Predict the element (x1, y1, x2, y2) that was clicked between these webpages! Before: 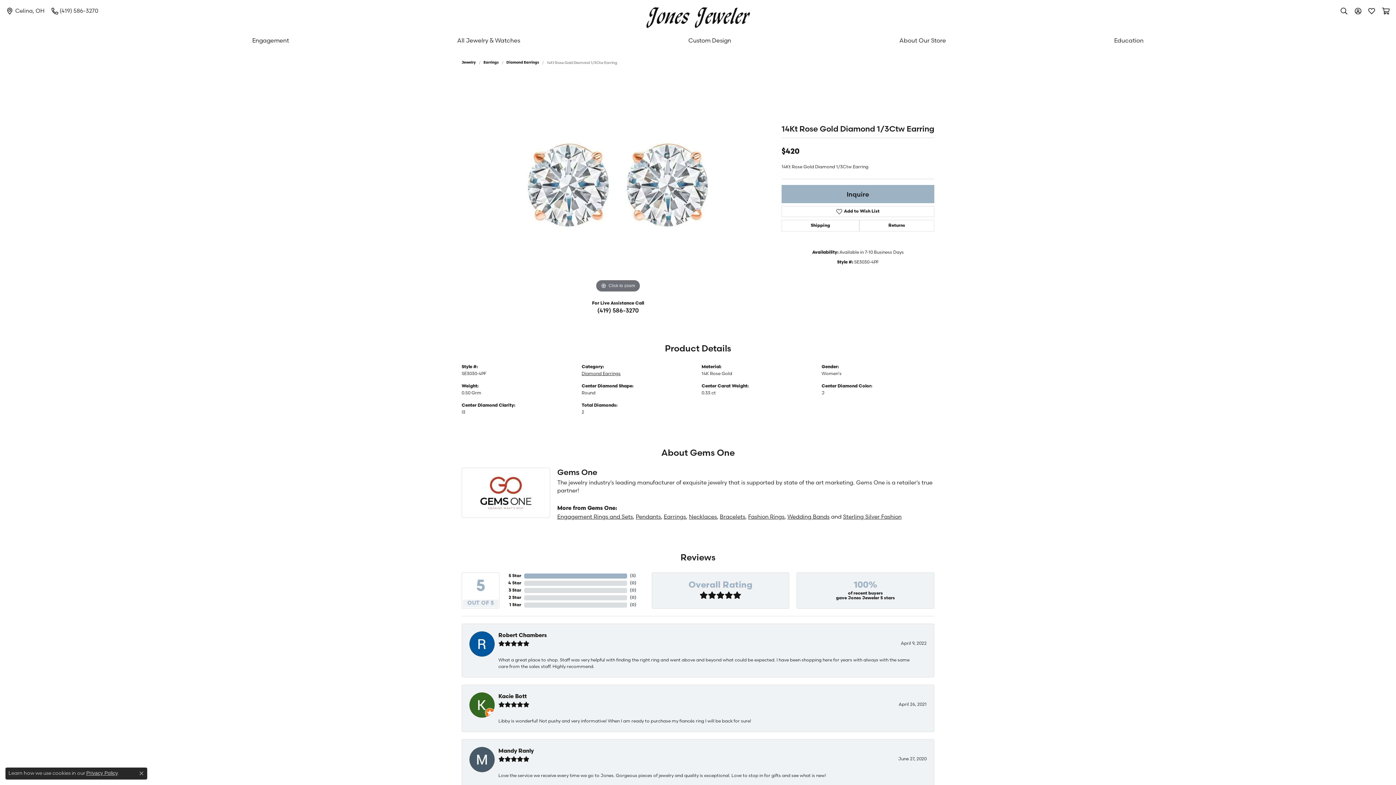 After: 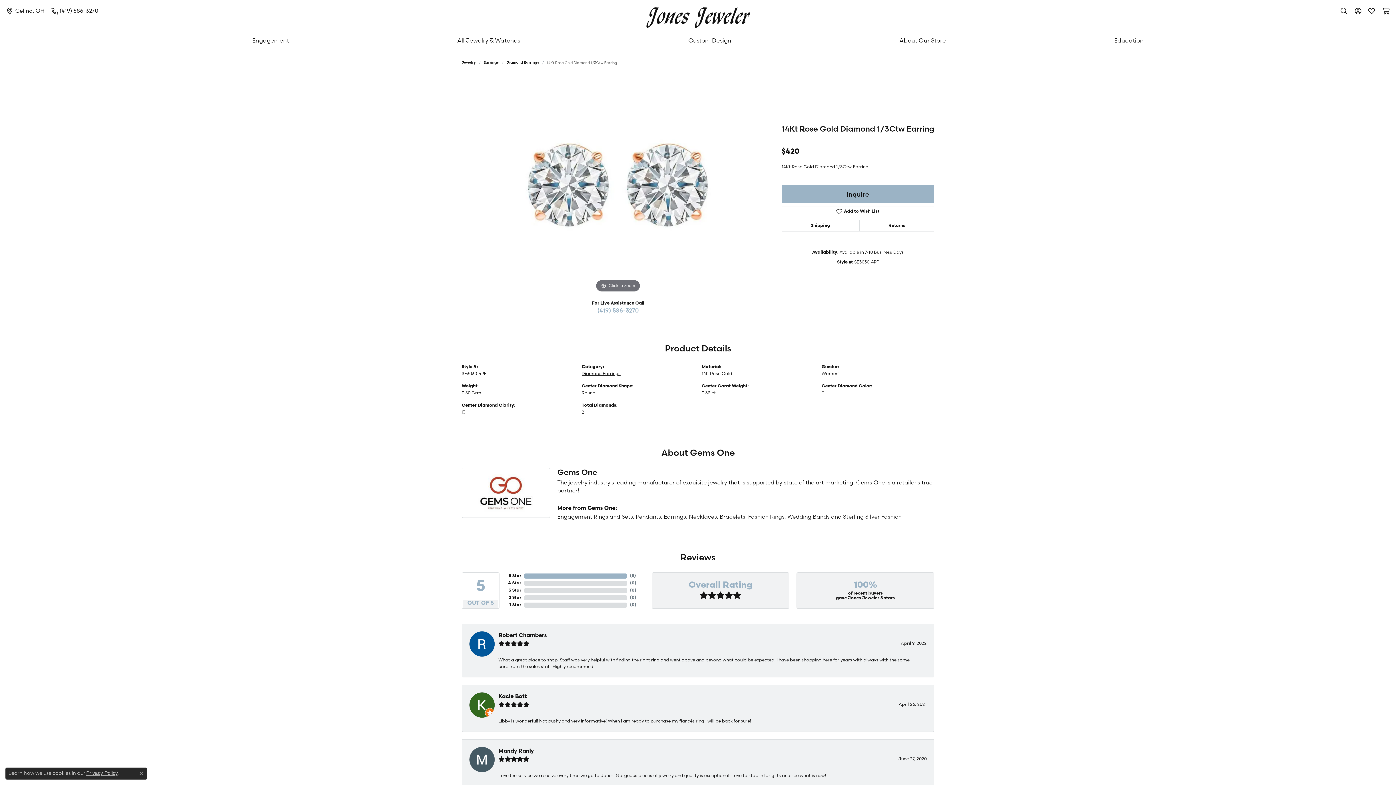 Action: bbox: (591, 303, 644, 317) label: (419) 586-3270